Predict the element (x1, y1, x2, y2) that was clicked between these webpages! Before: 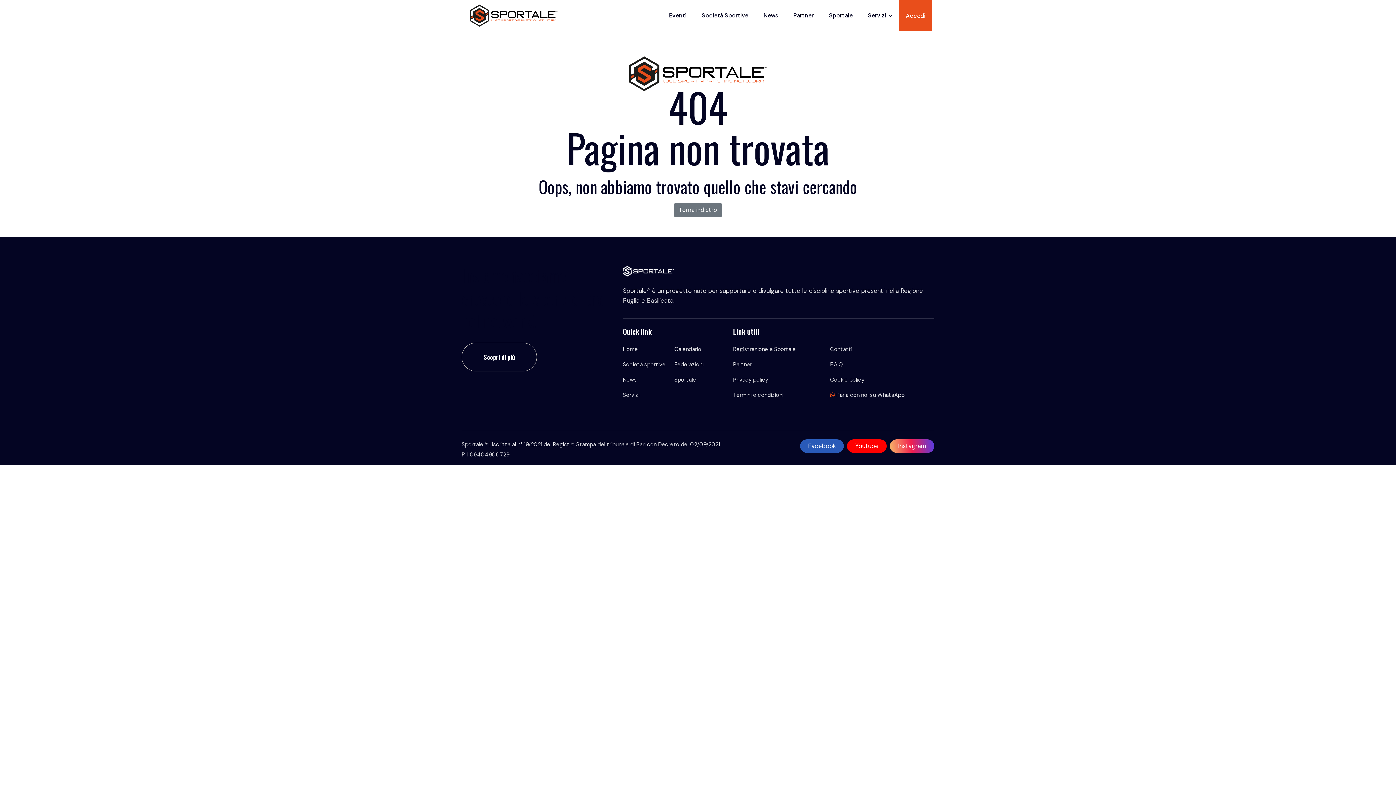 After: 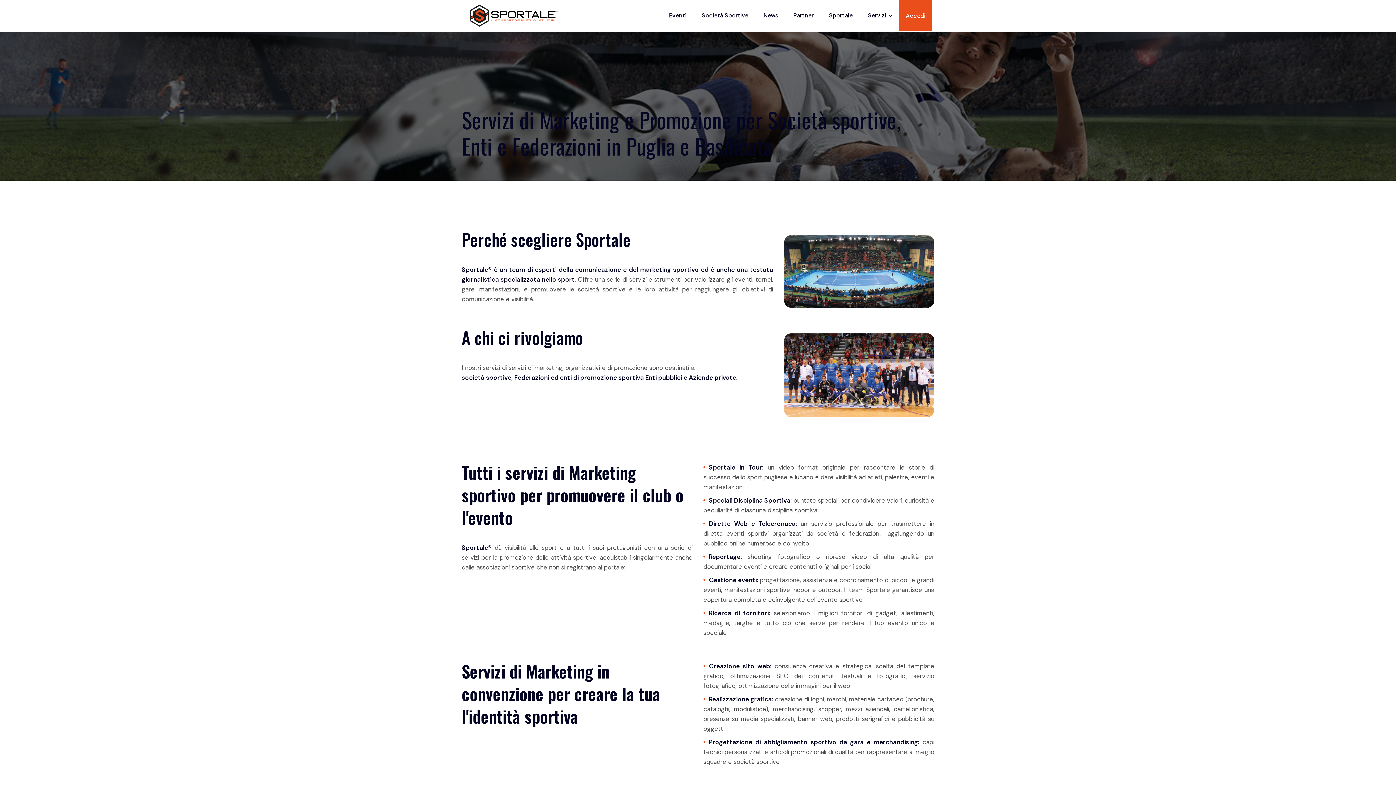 Action: bbox: (861, 0, 899, 31) label: Servizi